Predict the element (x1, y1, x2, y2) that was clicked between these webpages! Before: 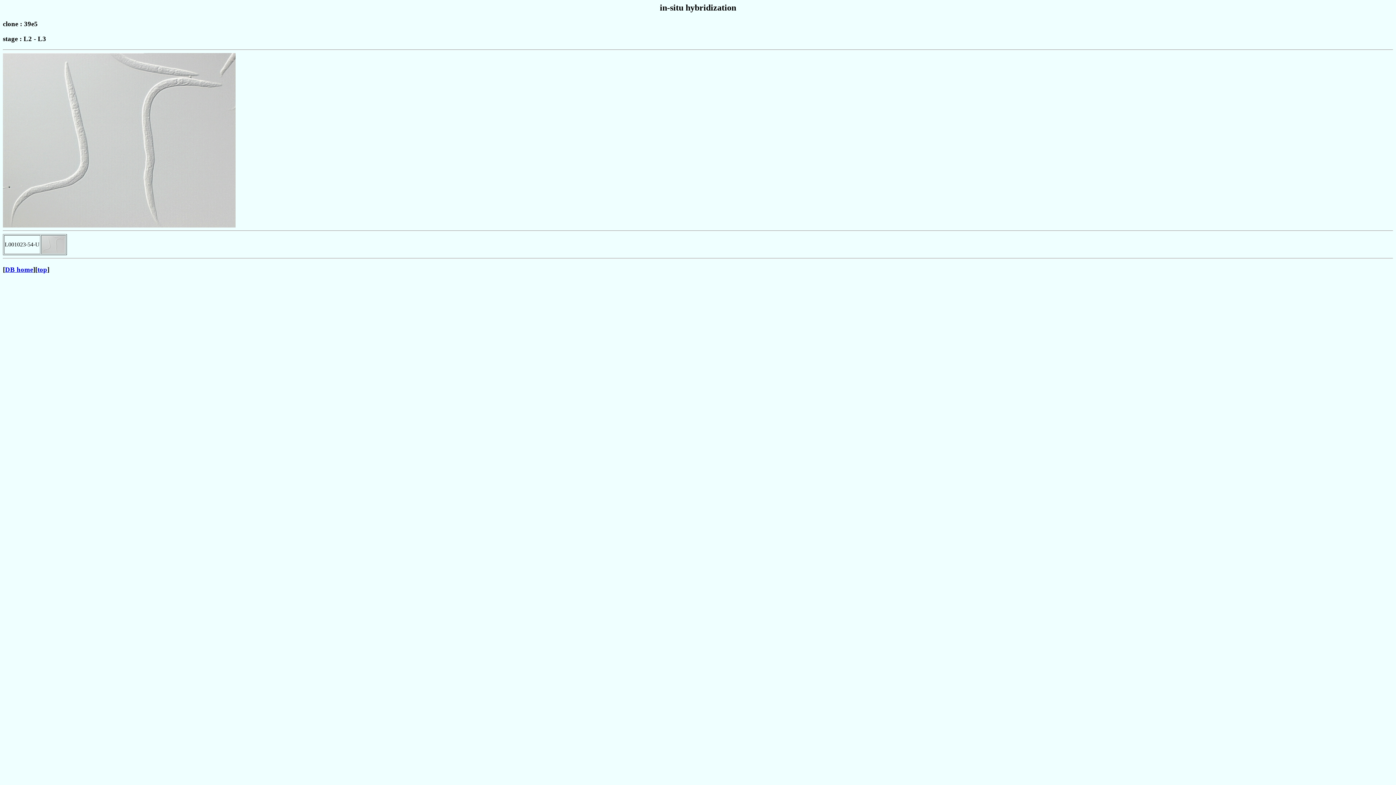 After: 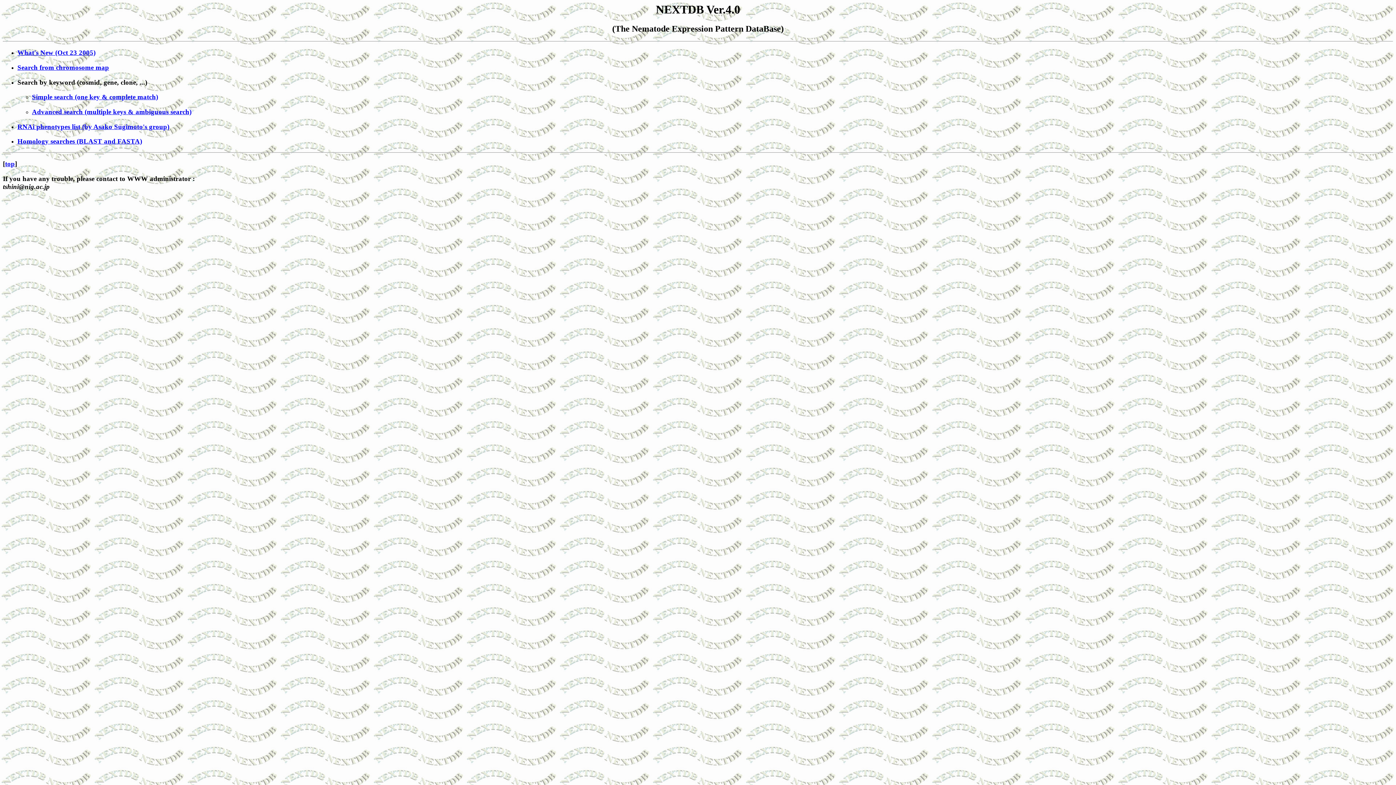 Action: bbox: (5, 265, 33, 273) label: DB home